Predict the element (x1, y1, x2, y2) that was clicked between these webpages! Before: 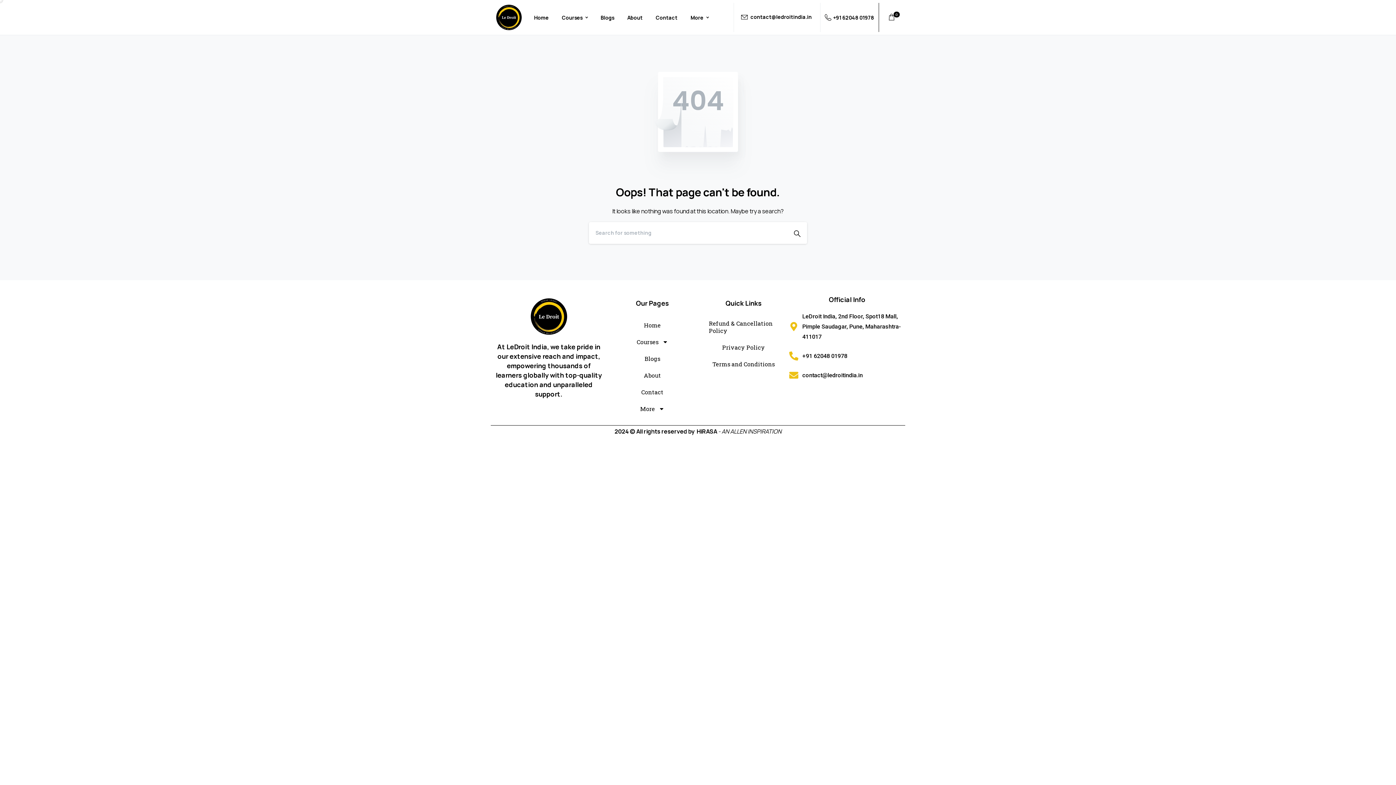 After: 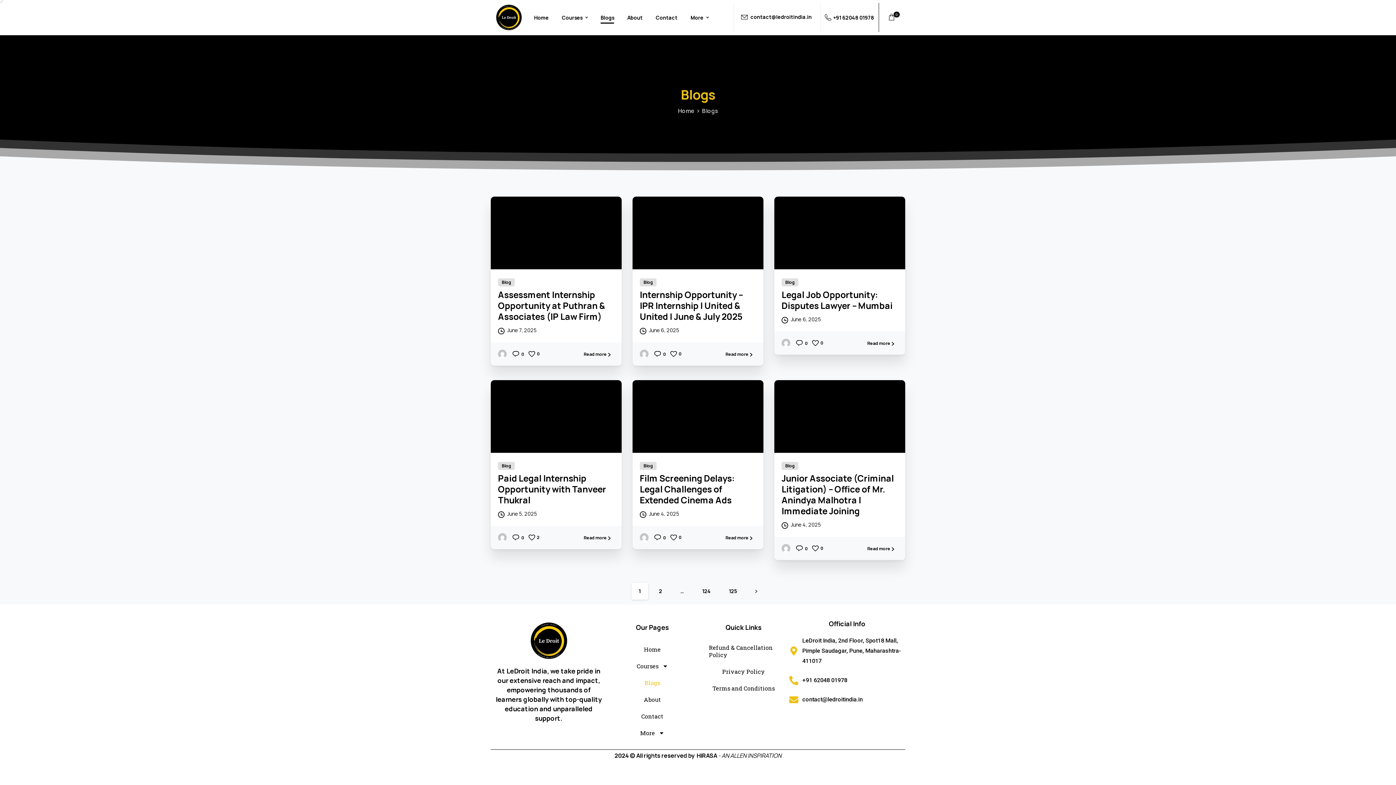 Action: label: Blogs bbox: (597, 9, 617, 25)